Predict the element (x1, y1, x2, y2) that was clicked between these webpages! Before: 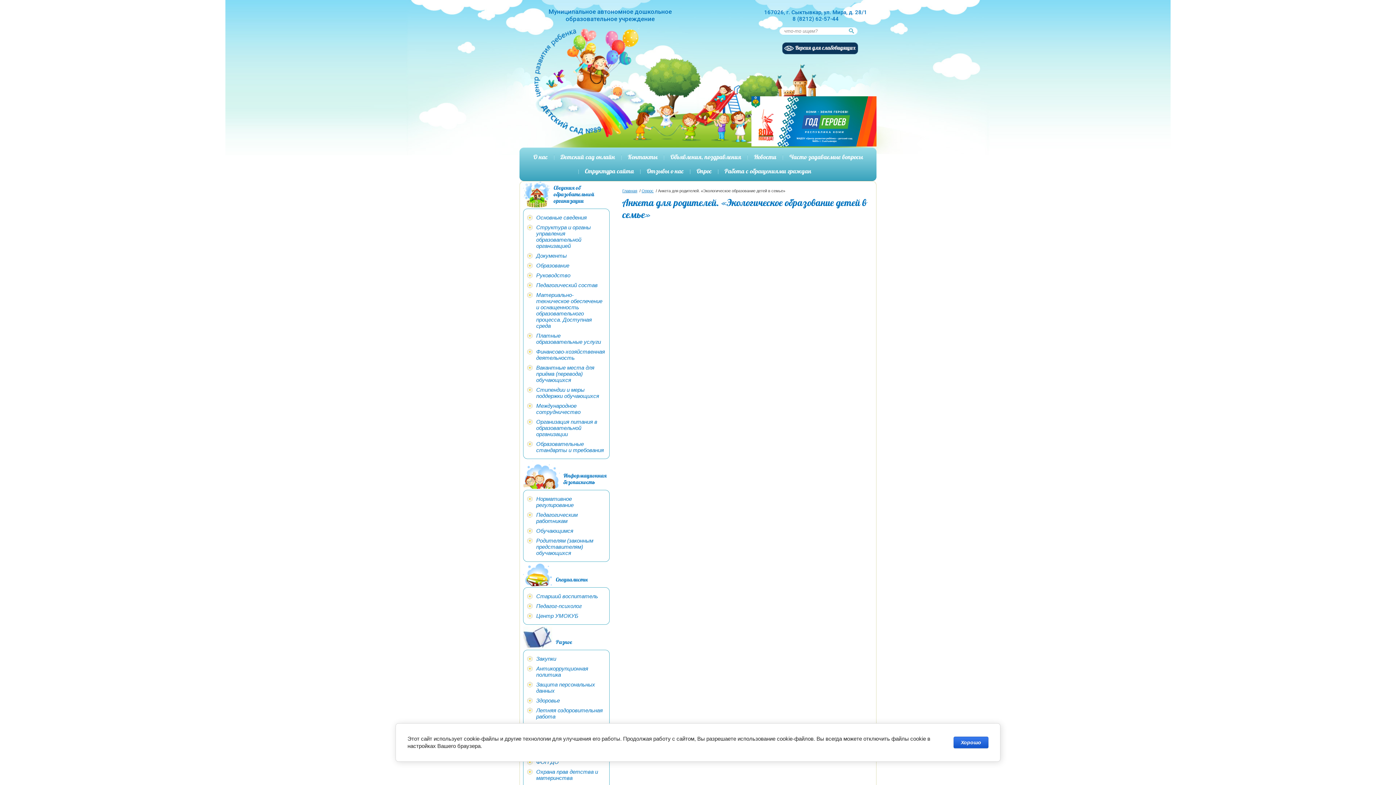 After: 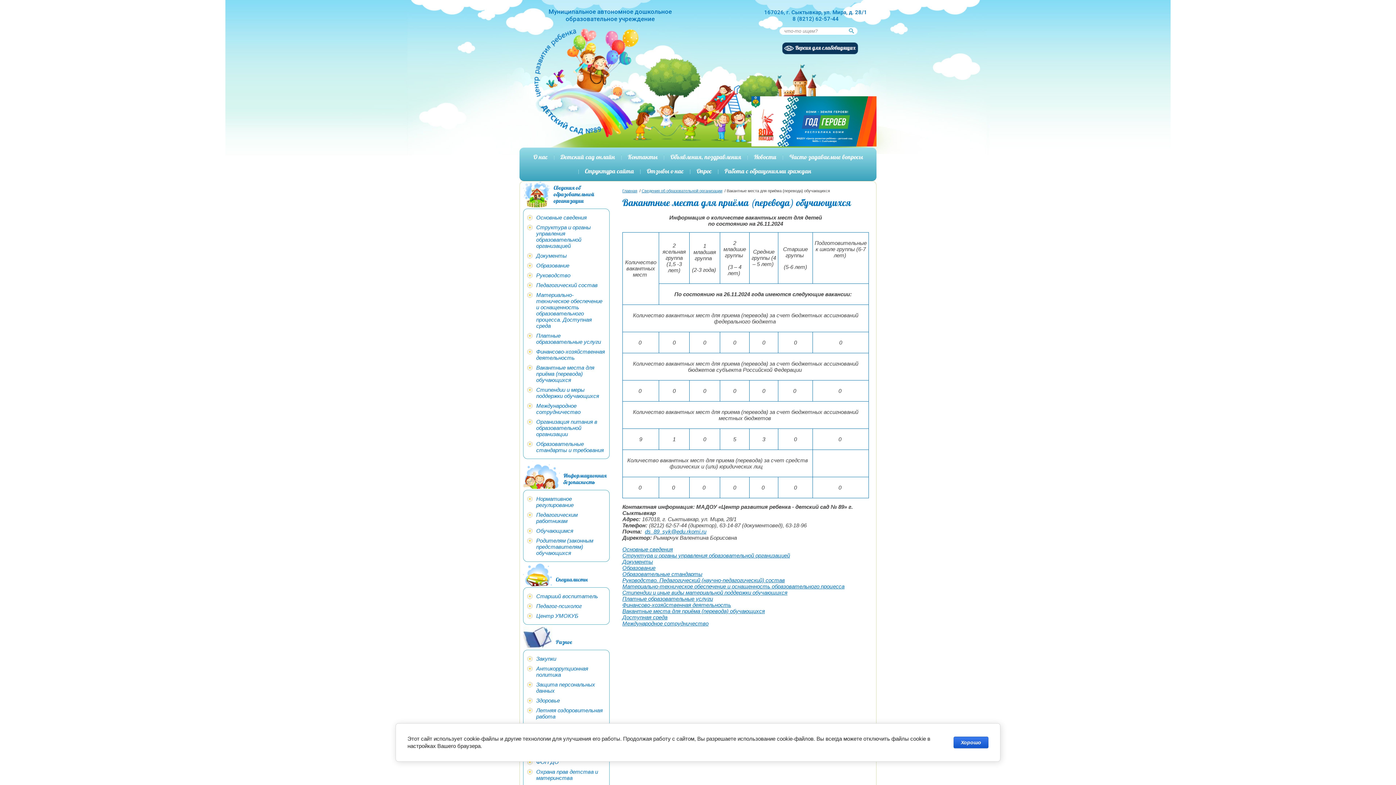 Action: bbox: (523, 362, 609, 385) label: Вакантные места для приёма (перевода) обучающихся